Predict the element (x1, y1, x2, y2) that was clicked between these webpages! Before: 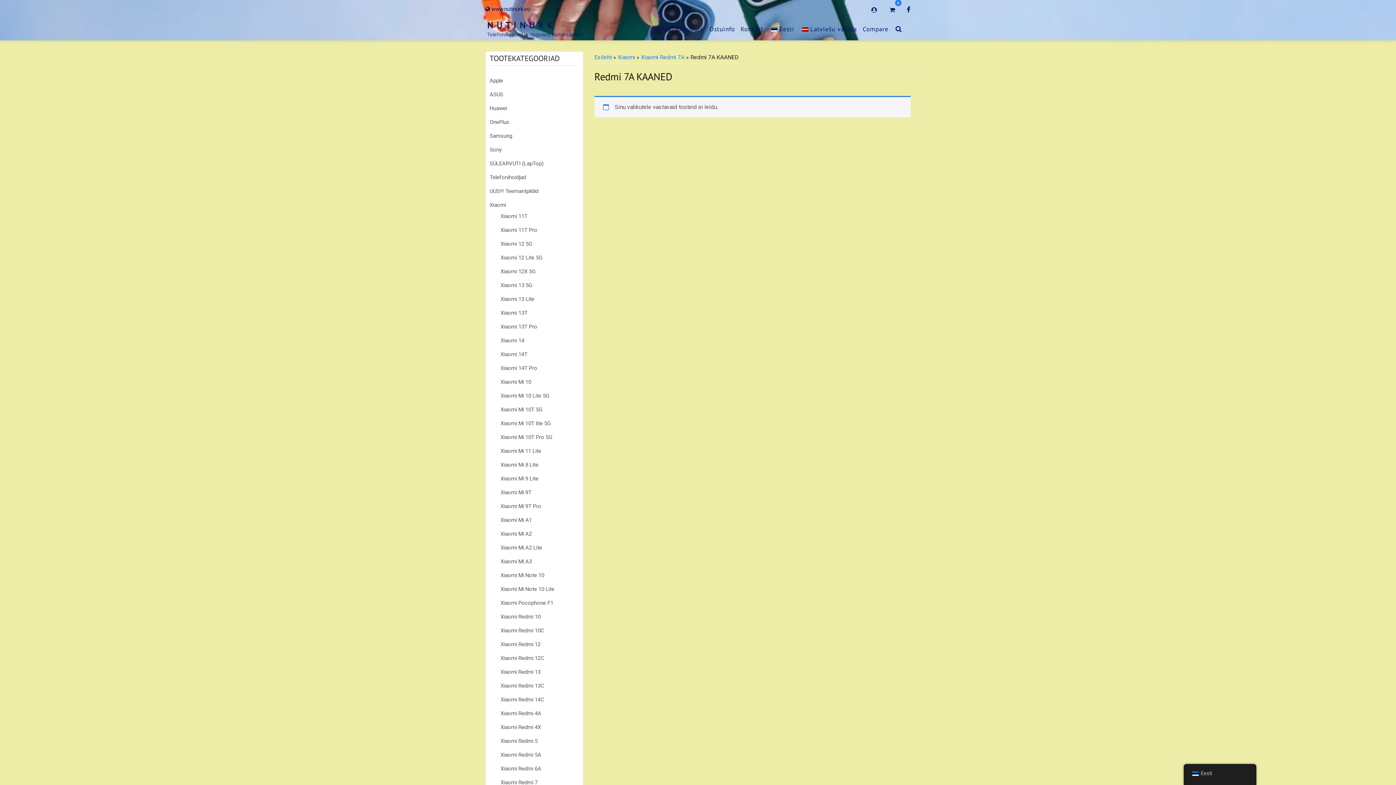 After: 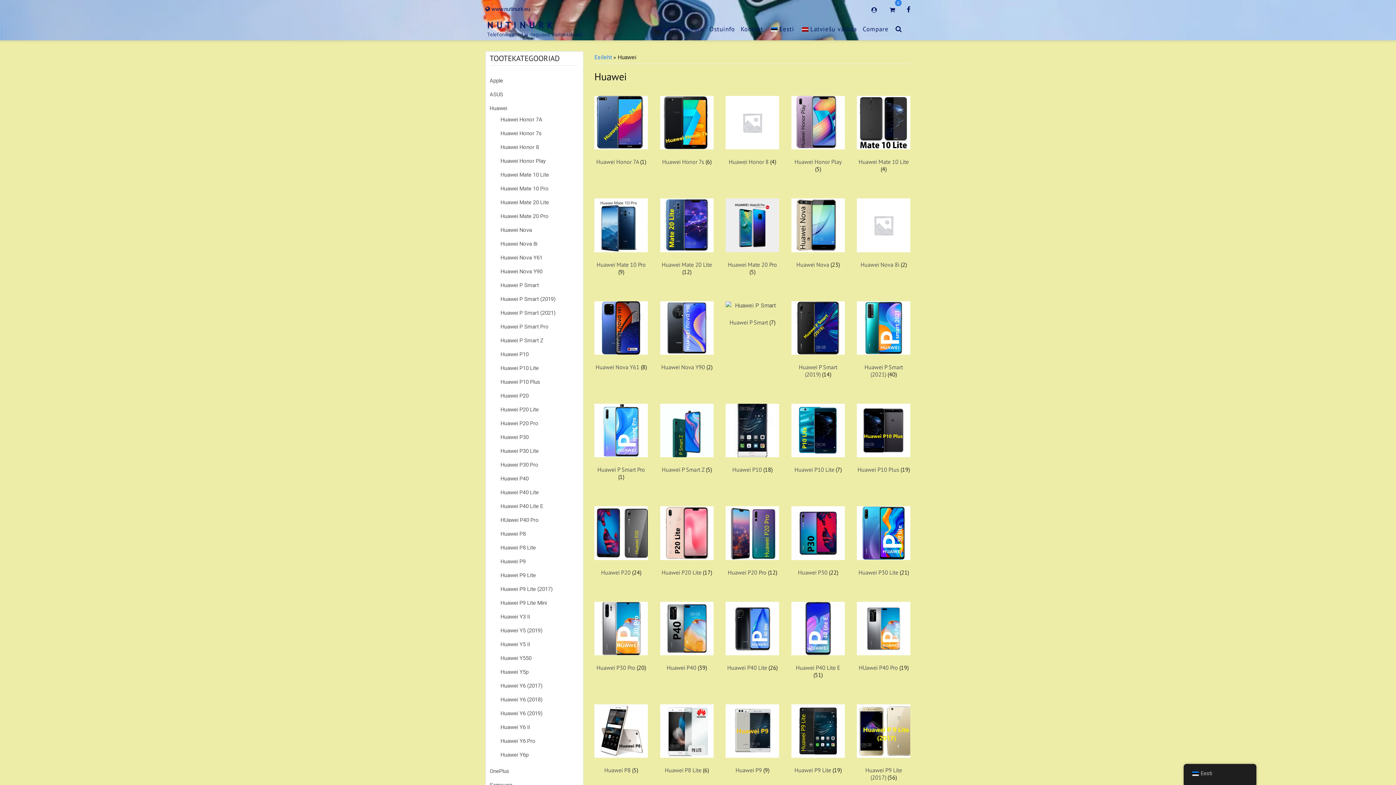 Action: bbox: (489, 104, 507, 111) label: Huawei